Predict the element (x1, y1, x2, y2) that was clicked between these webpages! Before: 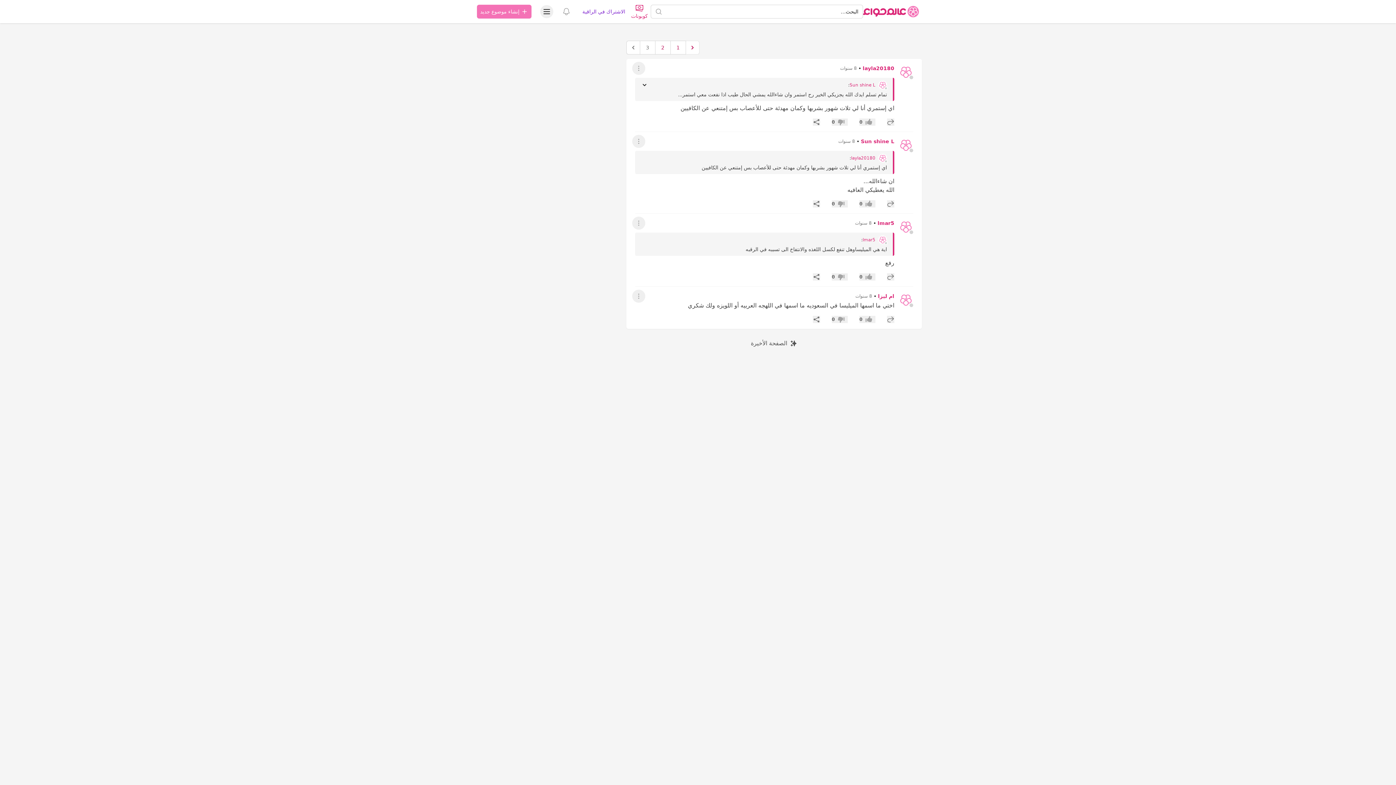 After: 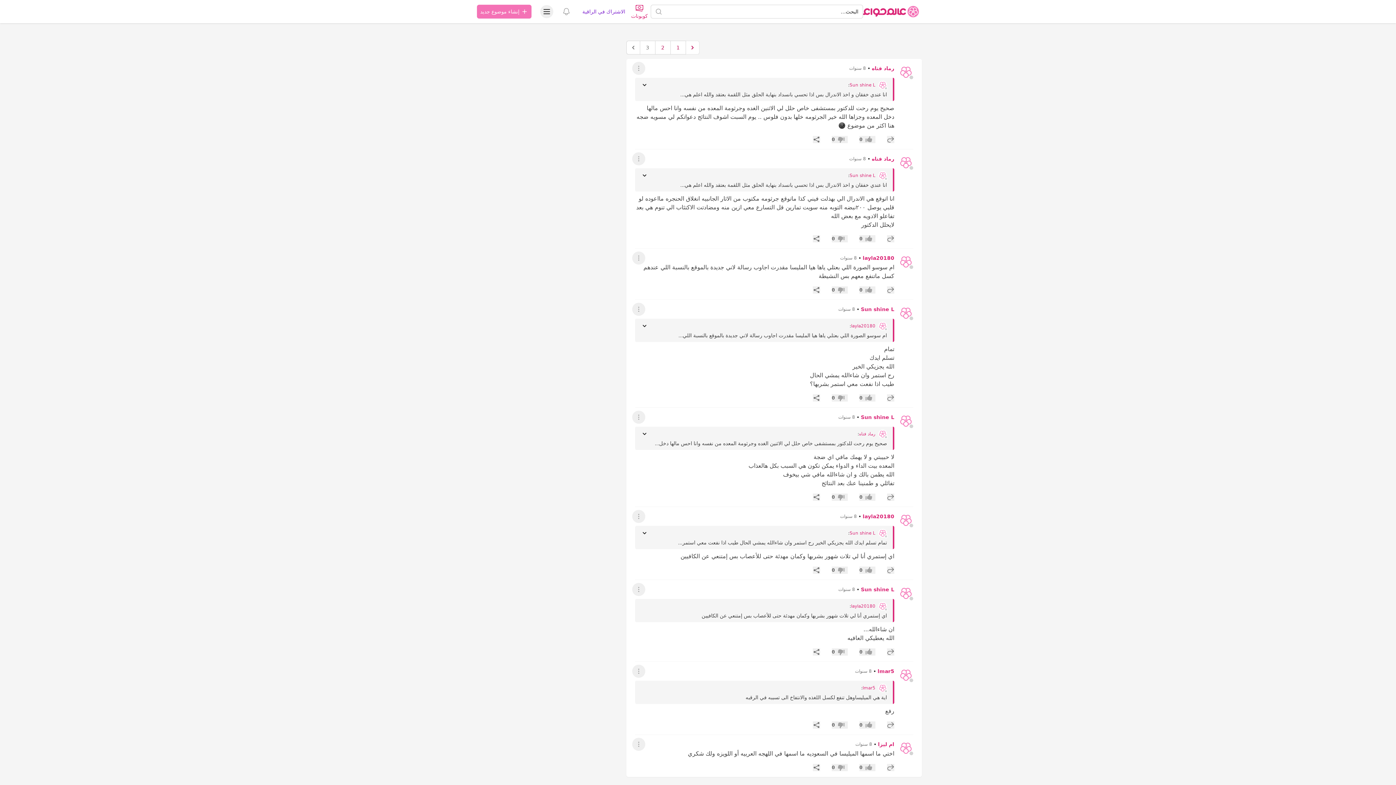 Action: label: الإنتقال إلى الصفحة 2 bbox: (655, 40, 670, 54)